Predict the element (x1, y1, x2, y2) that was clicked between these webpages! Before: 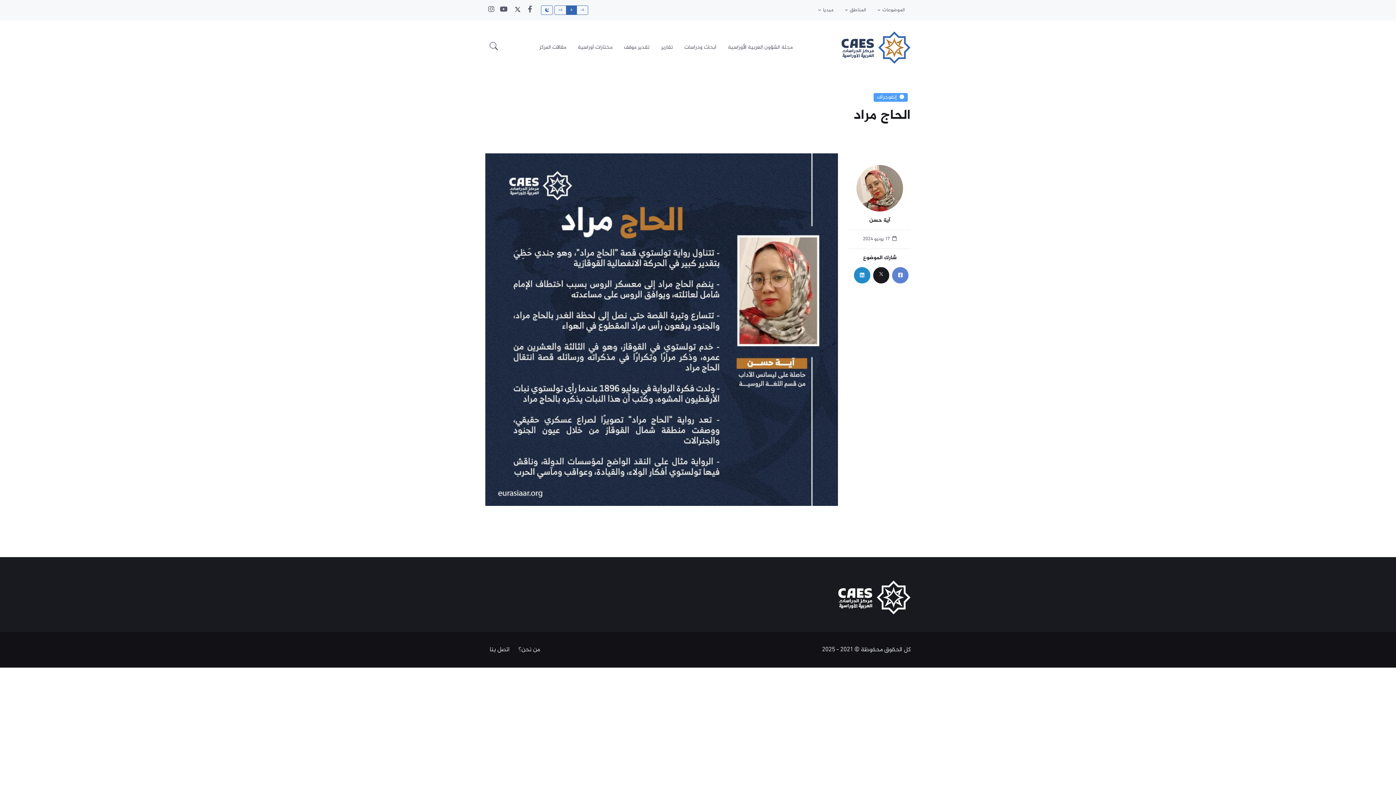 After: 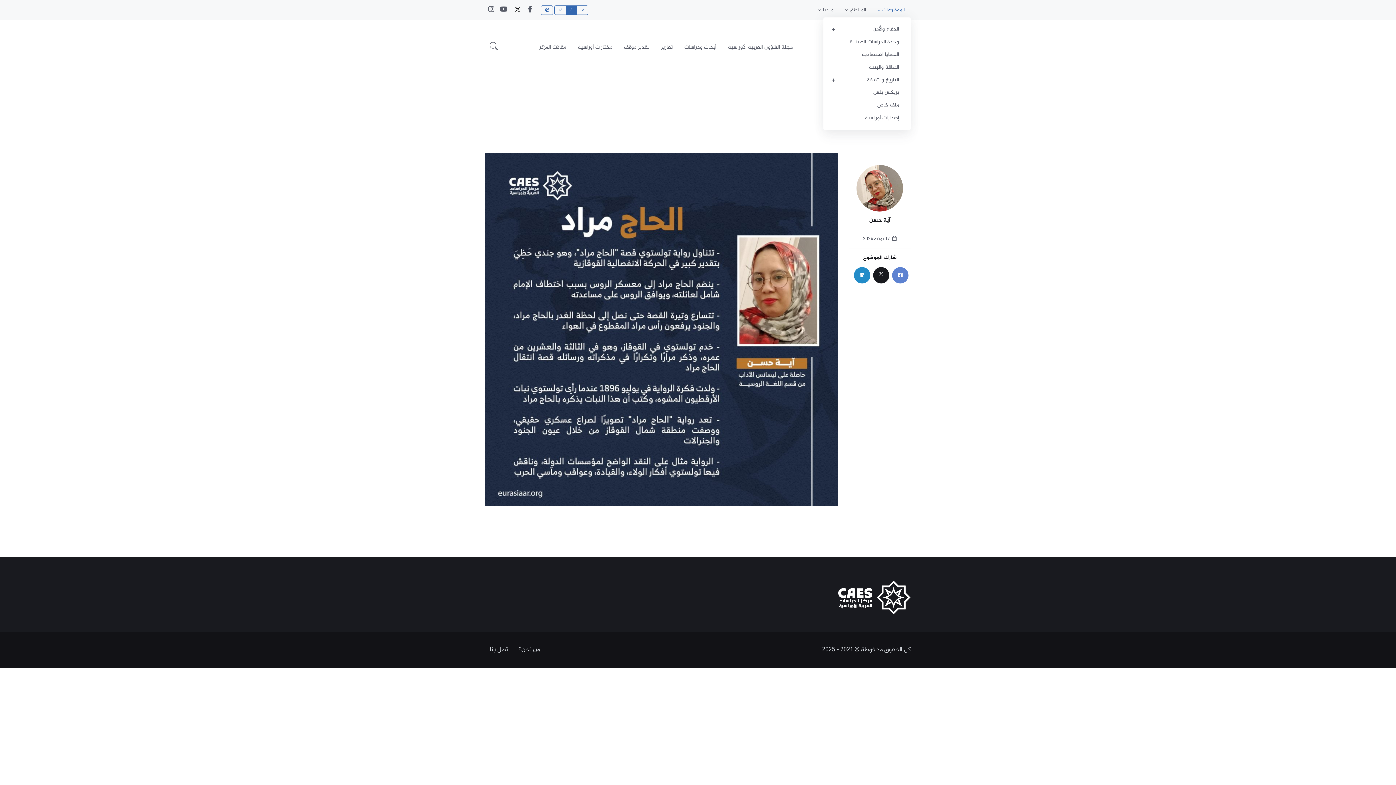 Action: label: الموضوعات bbox: (872, 2, 910, 17)